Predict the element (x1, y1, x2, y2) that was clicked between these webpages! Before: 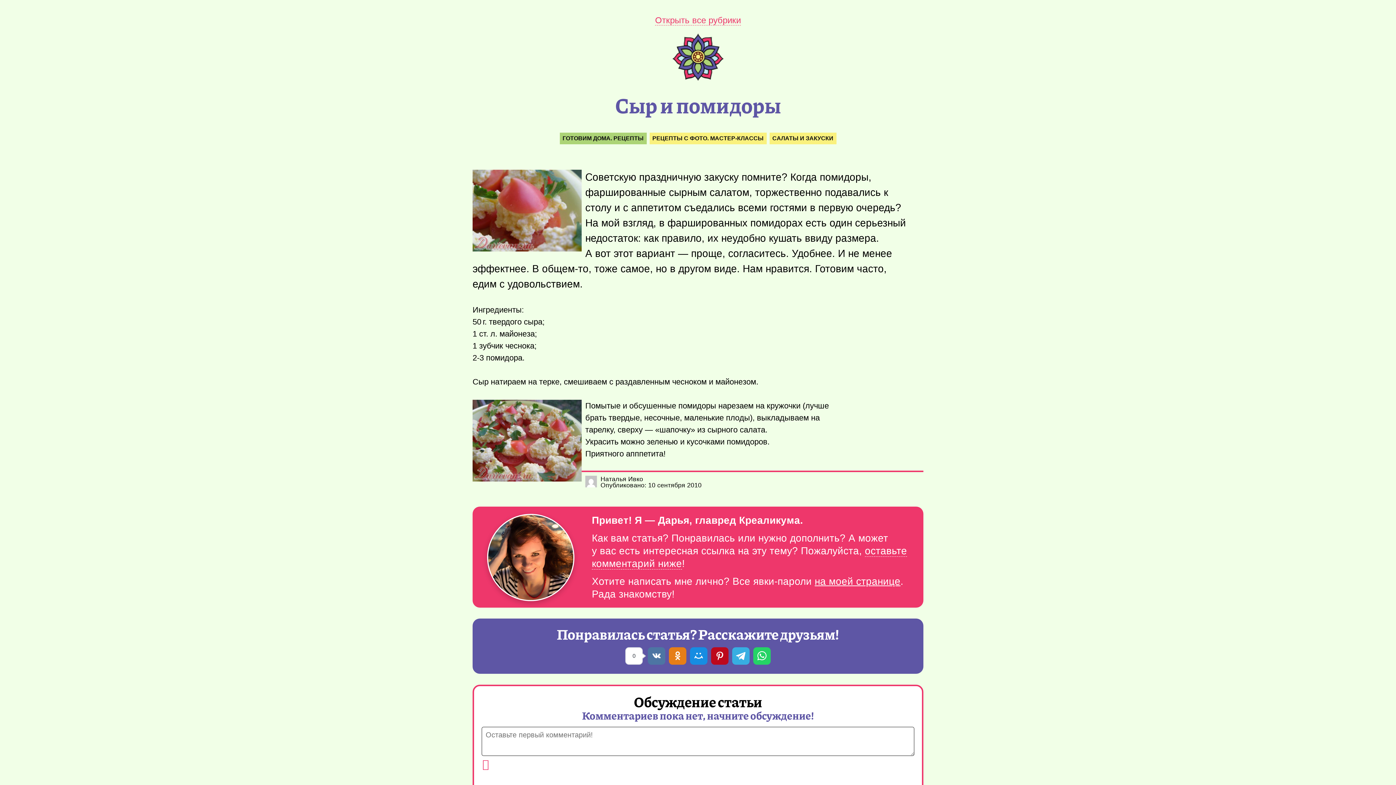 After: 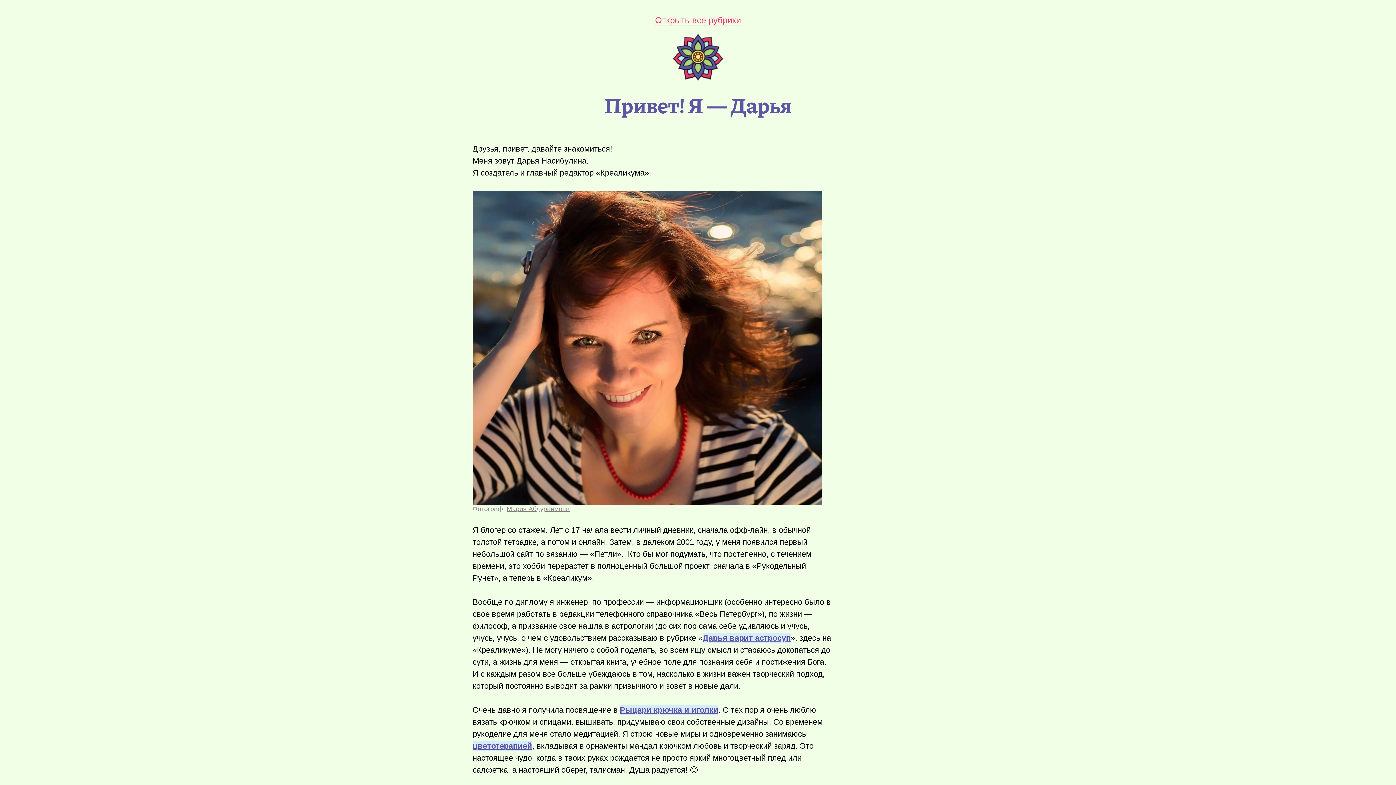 Action: bbox: (814, 575, 900, 587) label: на моей странице